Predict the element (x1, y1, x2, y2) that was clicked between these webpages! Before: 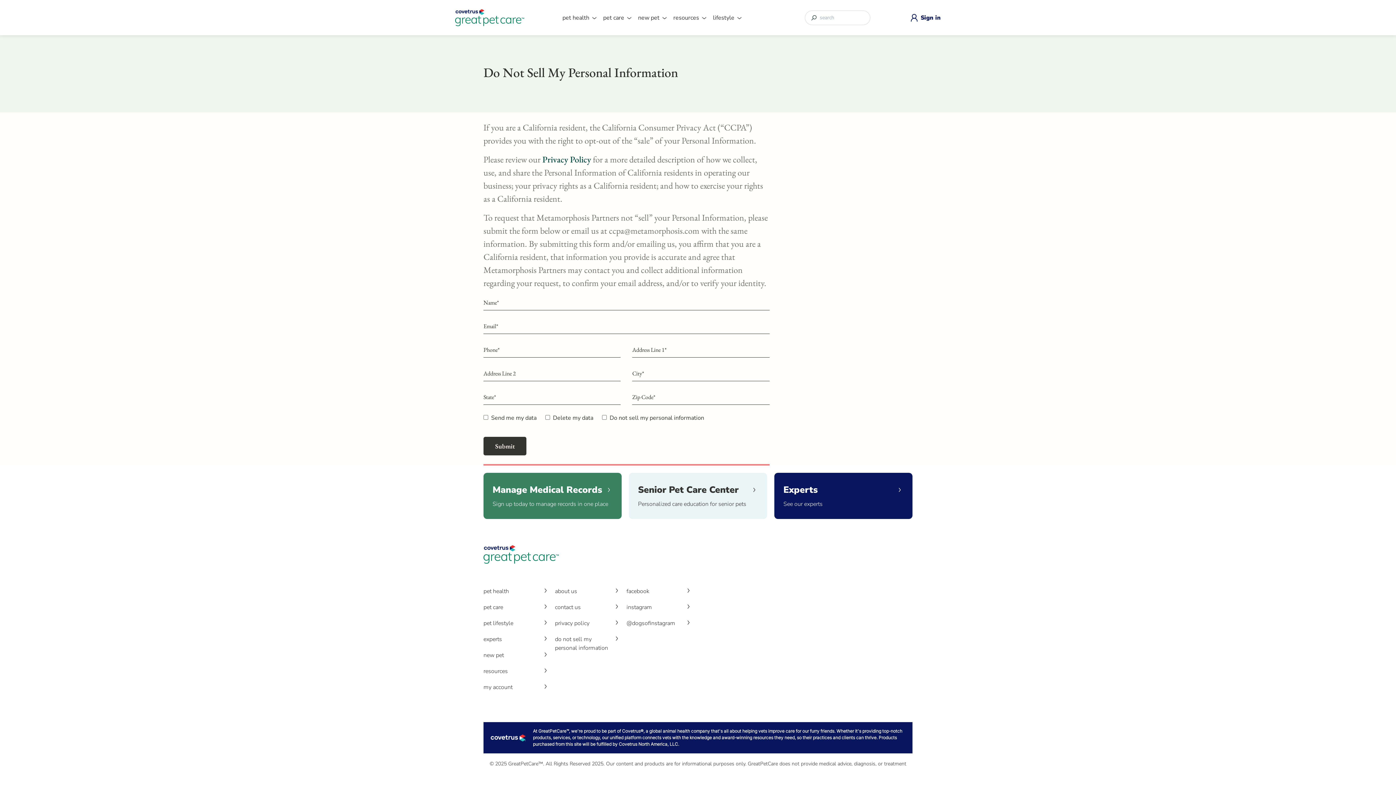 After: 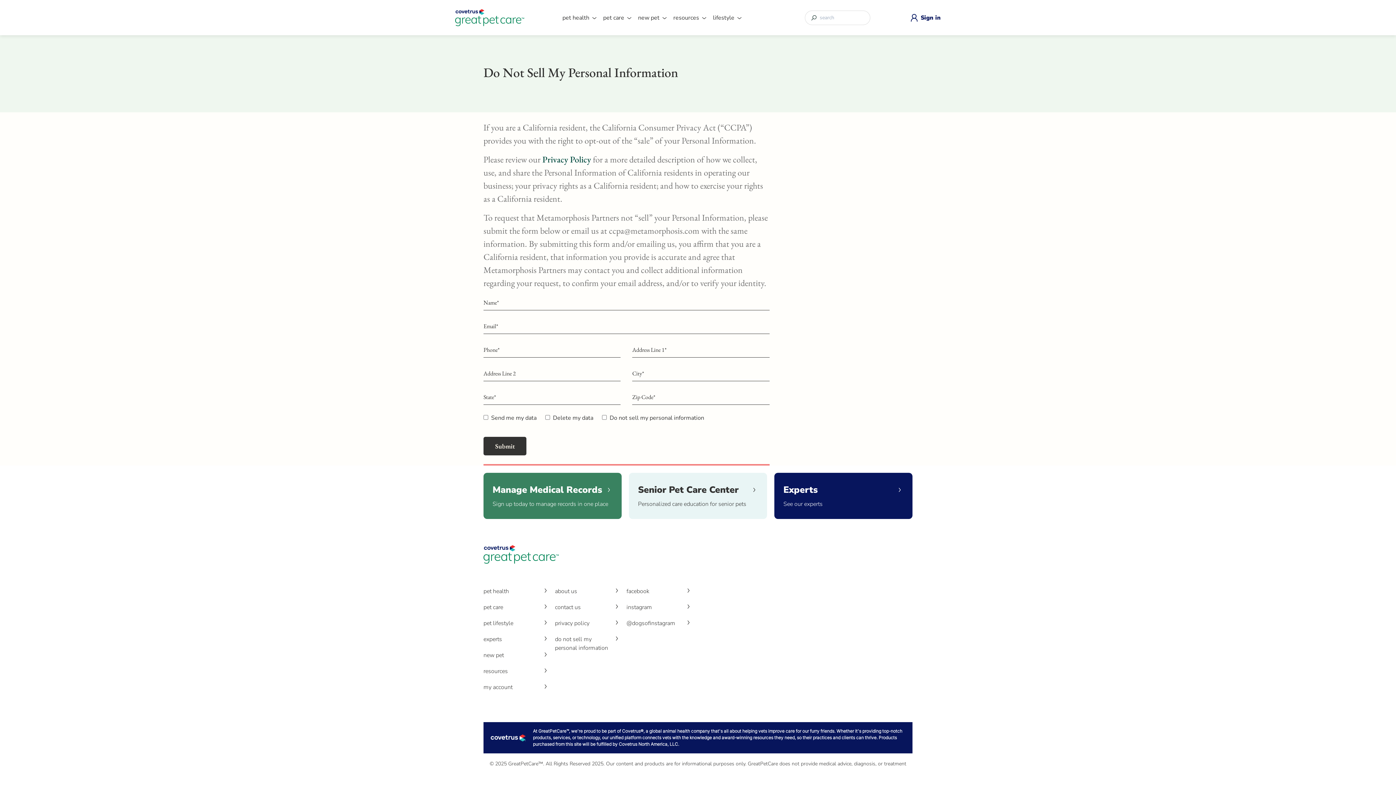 Action: label: do not sell my personal information bbox: (555, 635, 620, 660)